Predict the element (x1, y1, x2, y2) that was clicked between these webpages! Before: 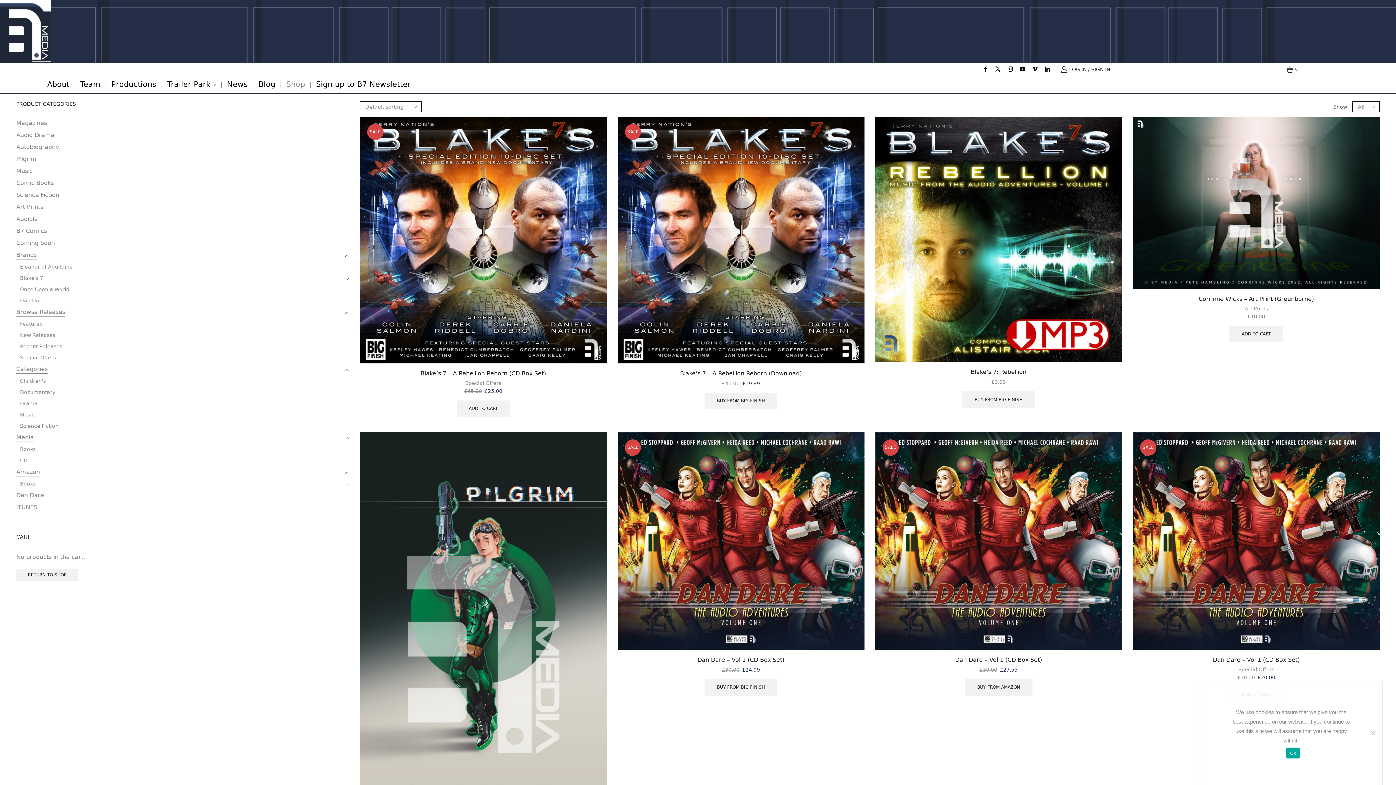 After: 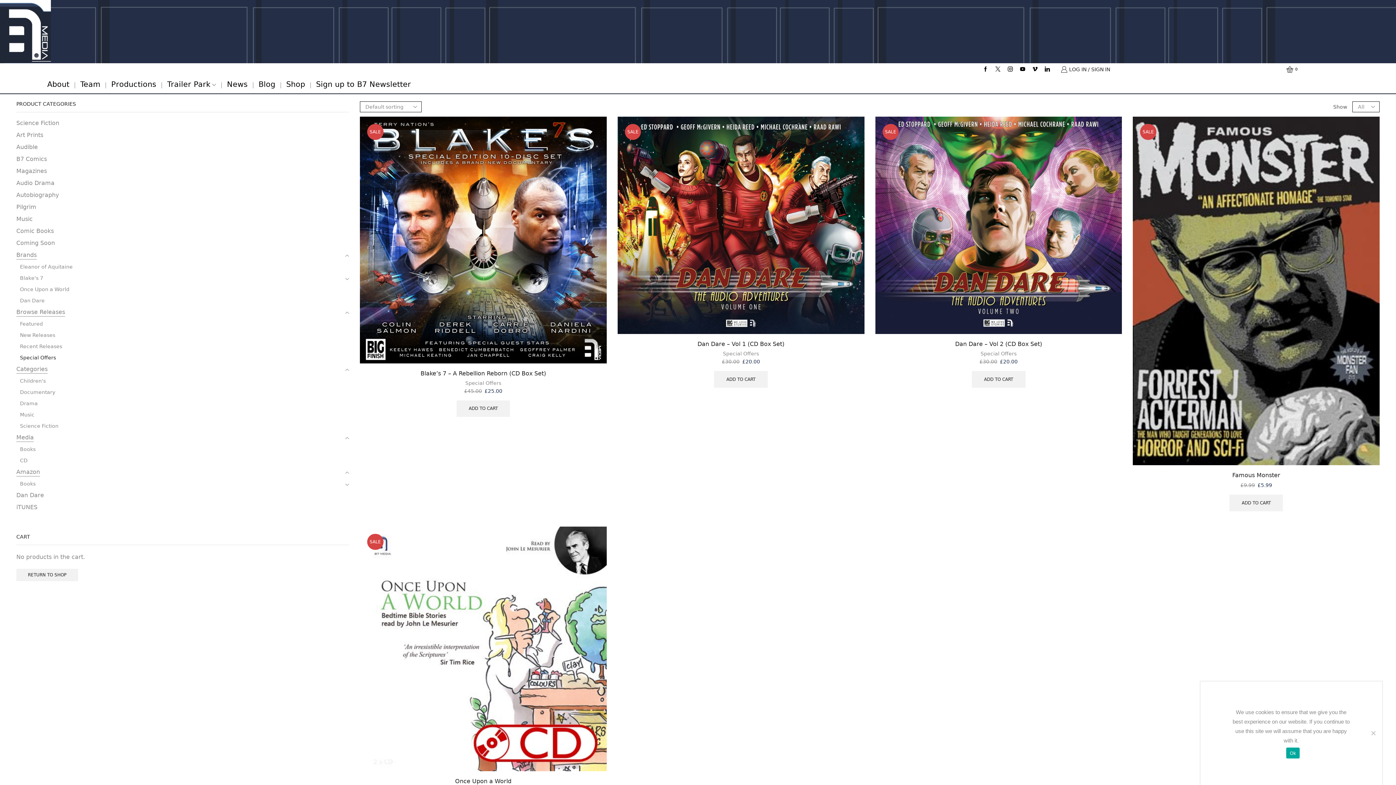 Action: bbox: (16, 352, 56, 363) label: Special Offers